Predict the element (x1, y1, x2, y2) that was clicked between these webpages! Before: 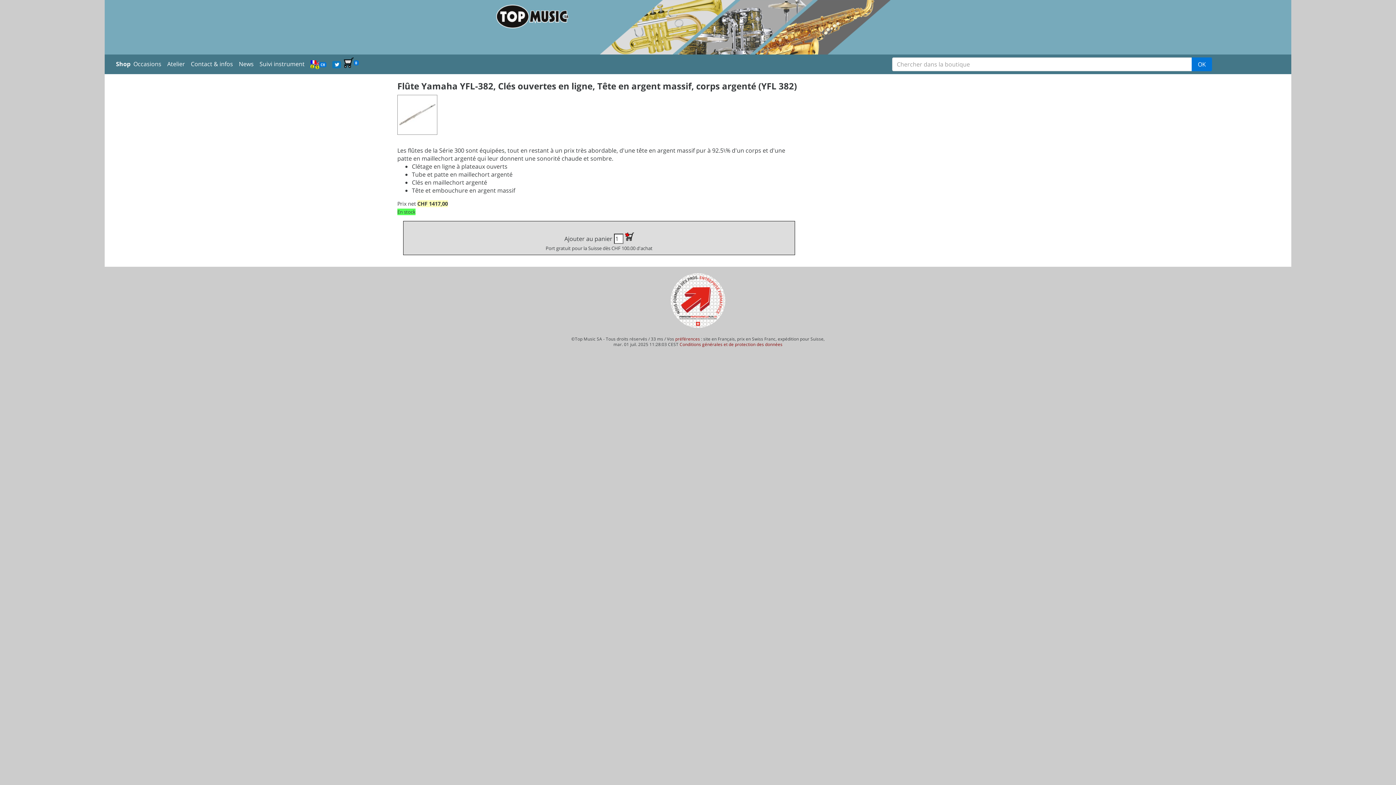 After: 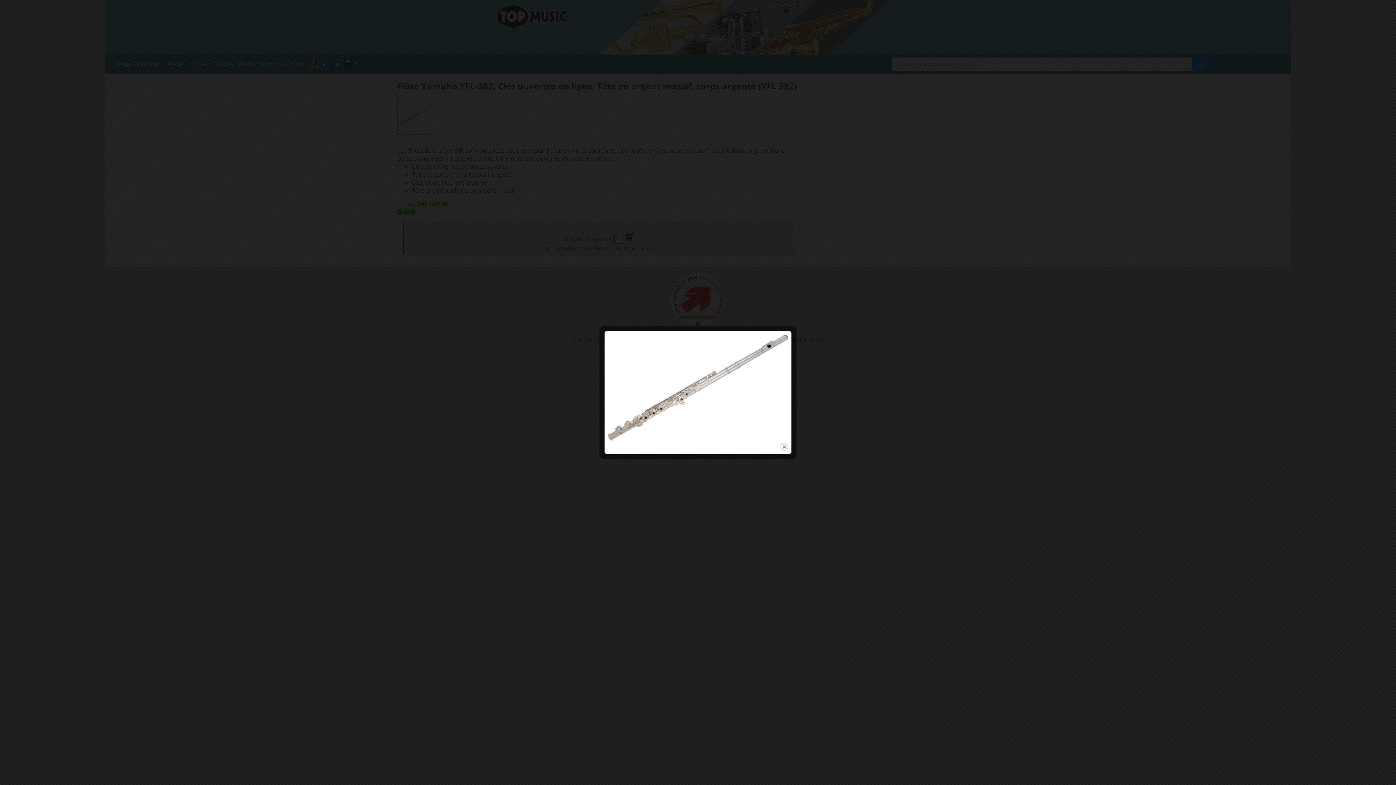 Action: bbox: (397, 94, 437, 134)